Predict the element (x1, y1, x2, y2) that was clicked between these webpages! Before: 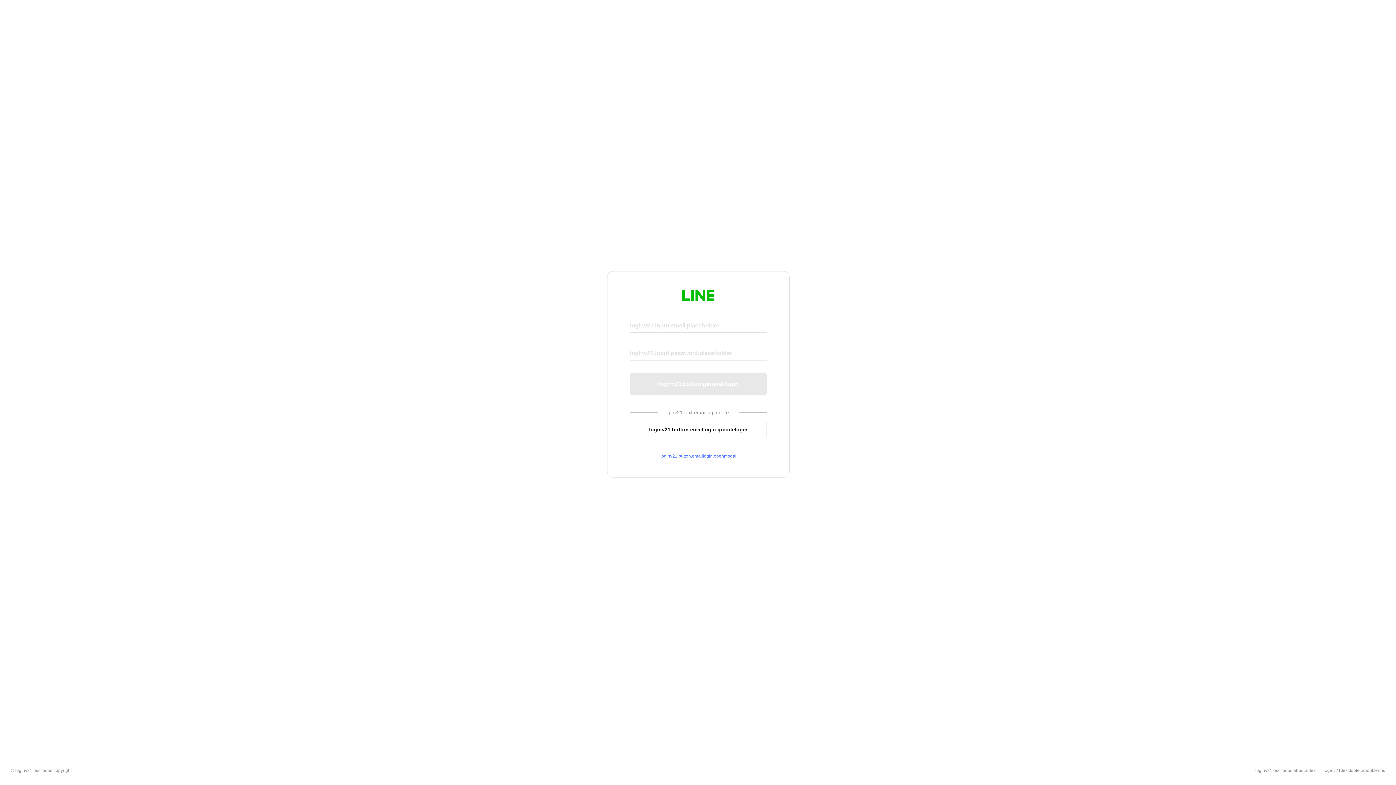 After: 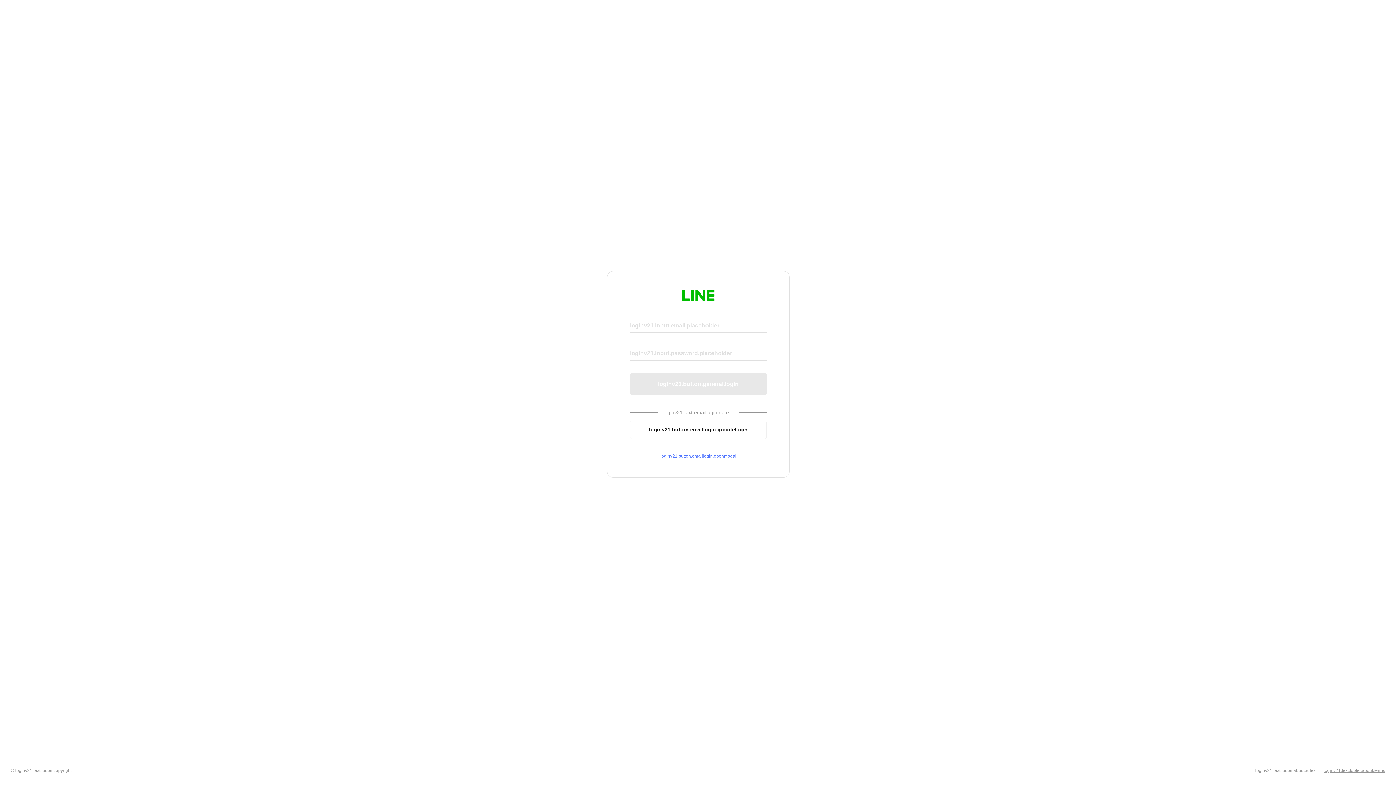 Action: label: loginv21.text.footer.about.terms bbox: (1324, 768, 1385, 773)